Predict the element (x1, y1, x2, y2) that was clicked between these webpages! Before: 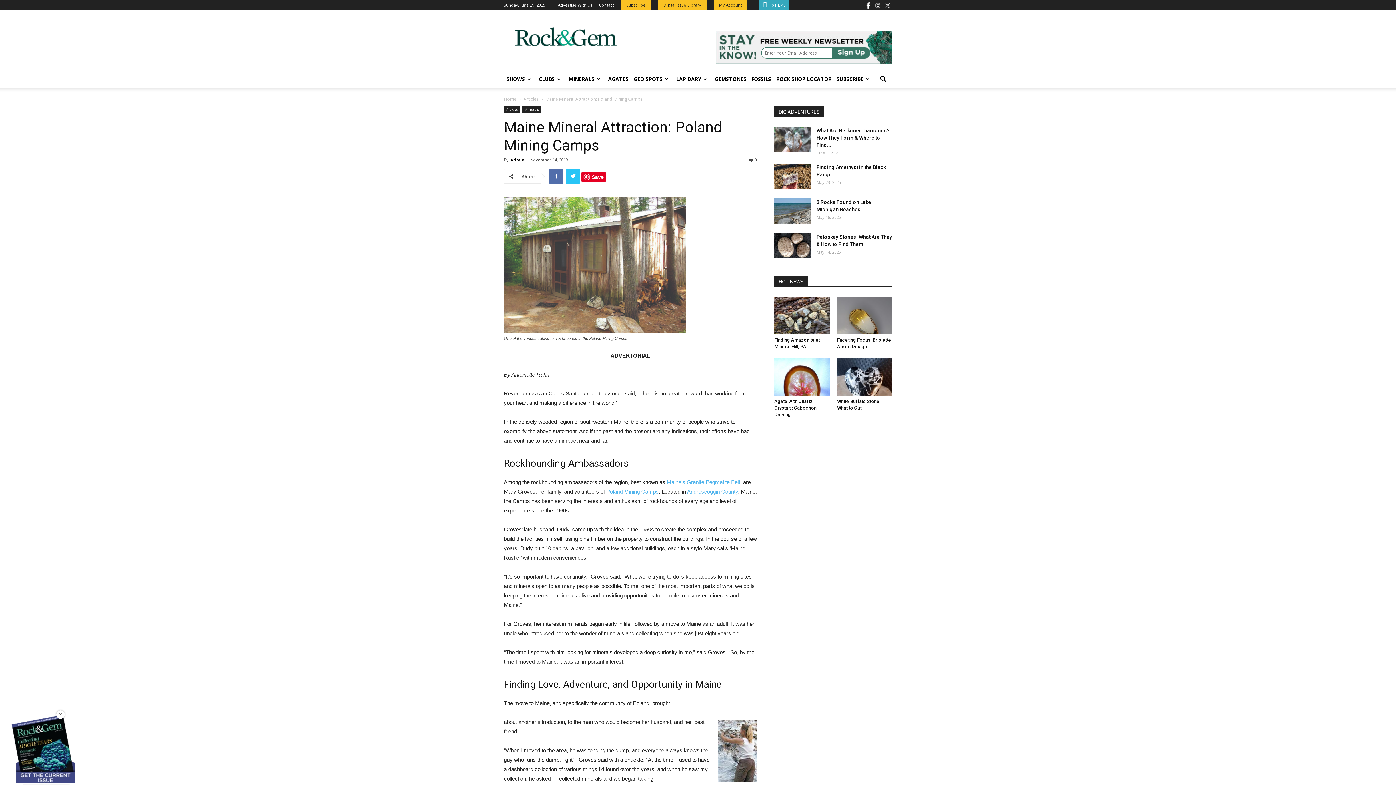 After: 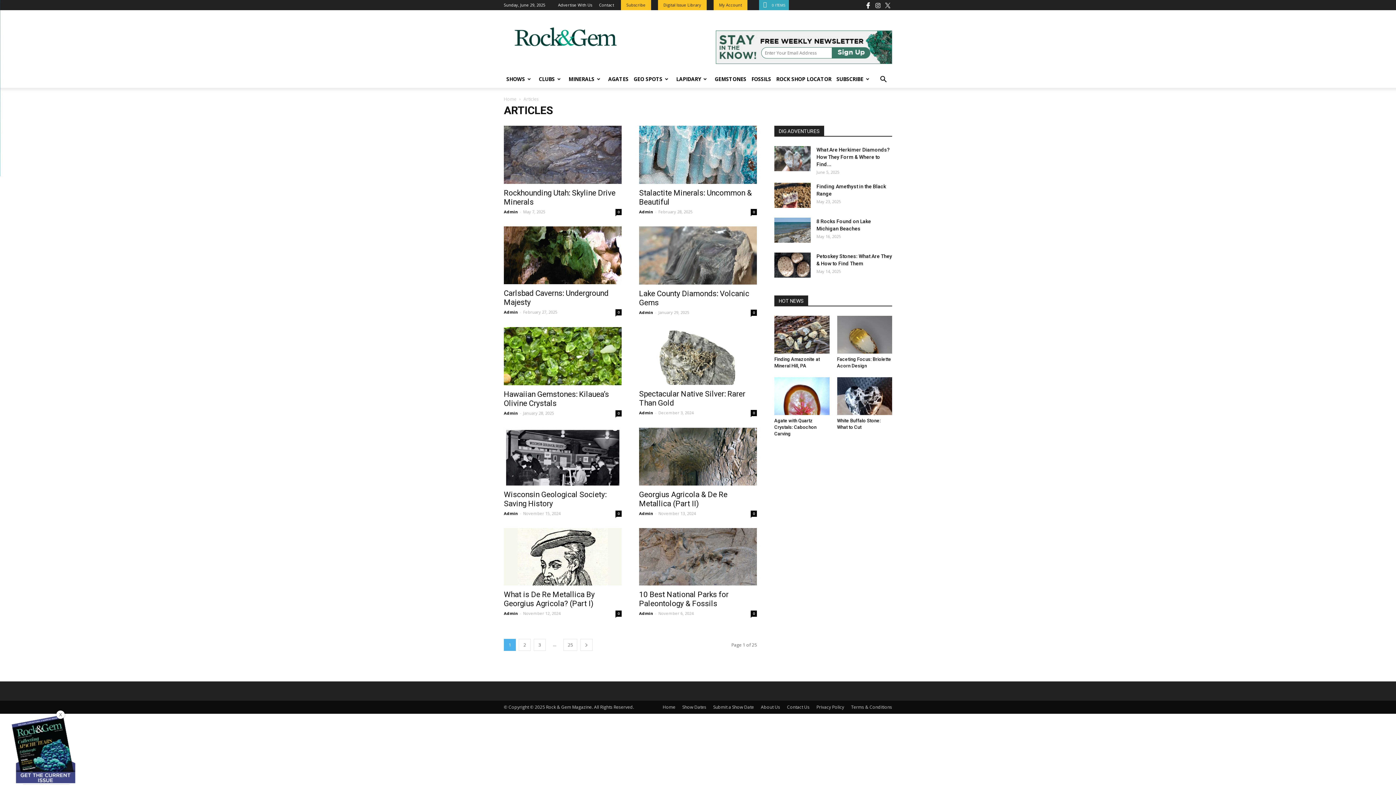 Action: bbox: (523, 154, 538, 160) label: Articles